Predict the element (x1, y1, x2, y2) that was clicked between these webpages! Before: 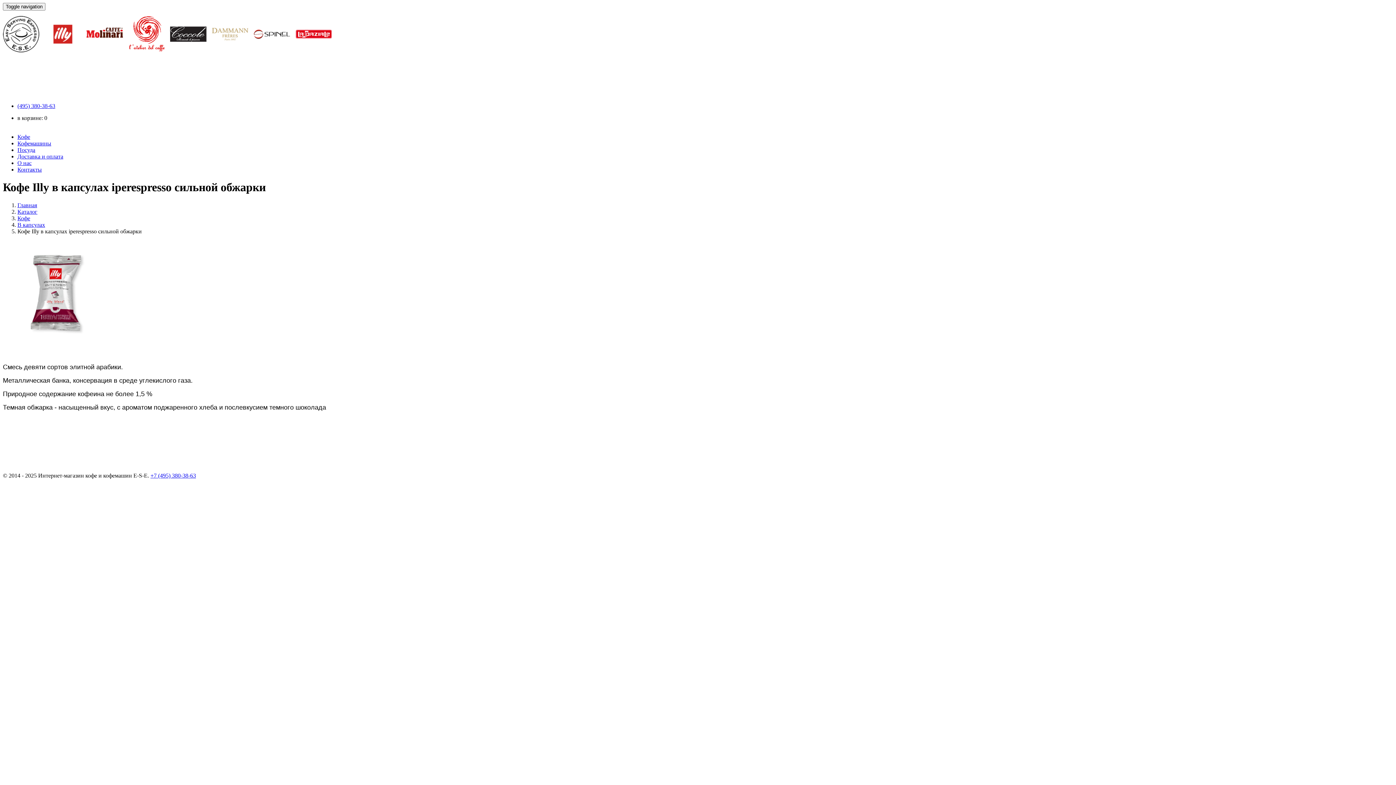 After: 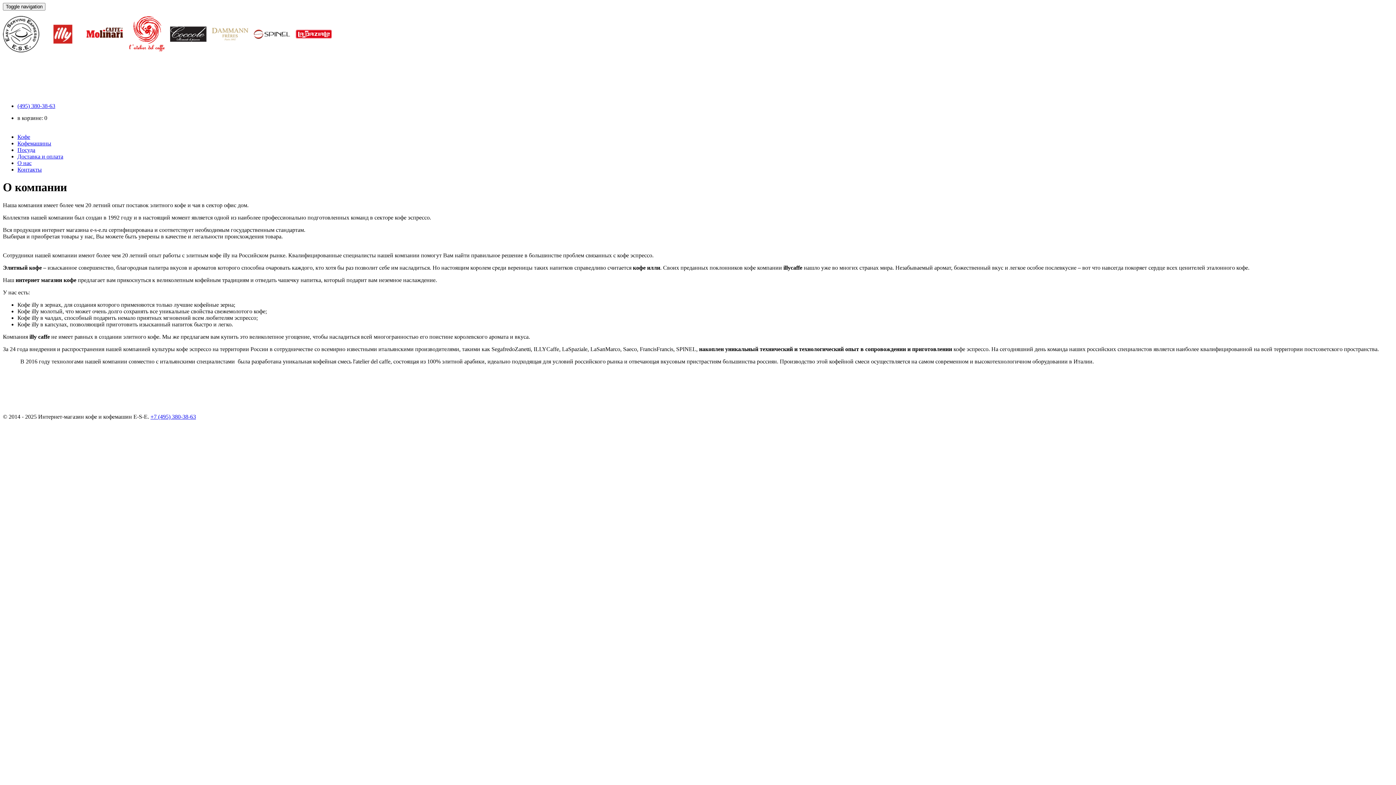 Action: label: О нас bbox: (17, 160, 31, 166)